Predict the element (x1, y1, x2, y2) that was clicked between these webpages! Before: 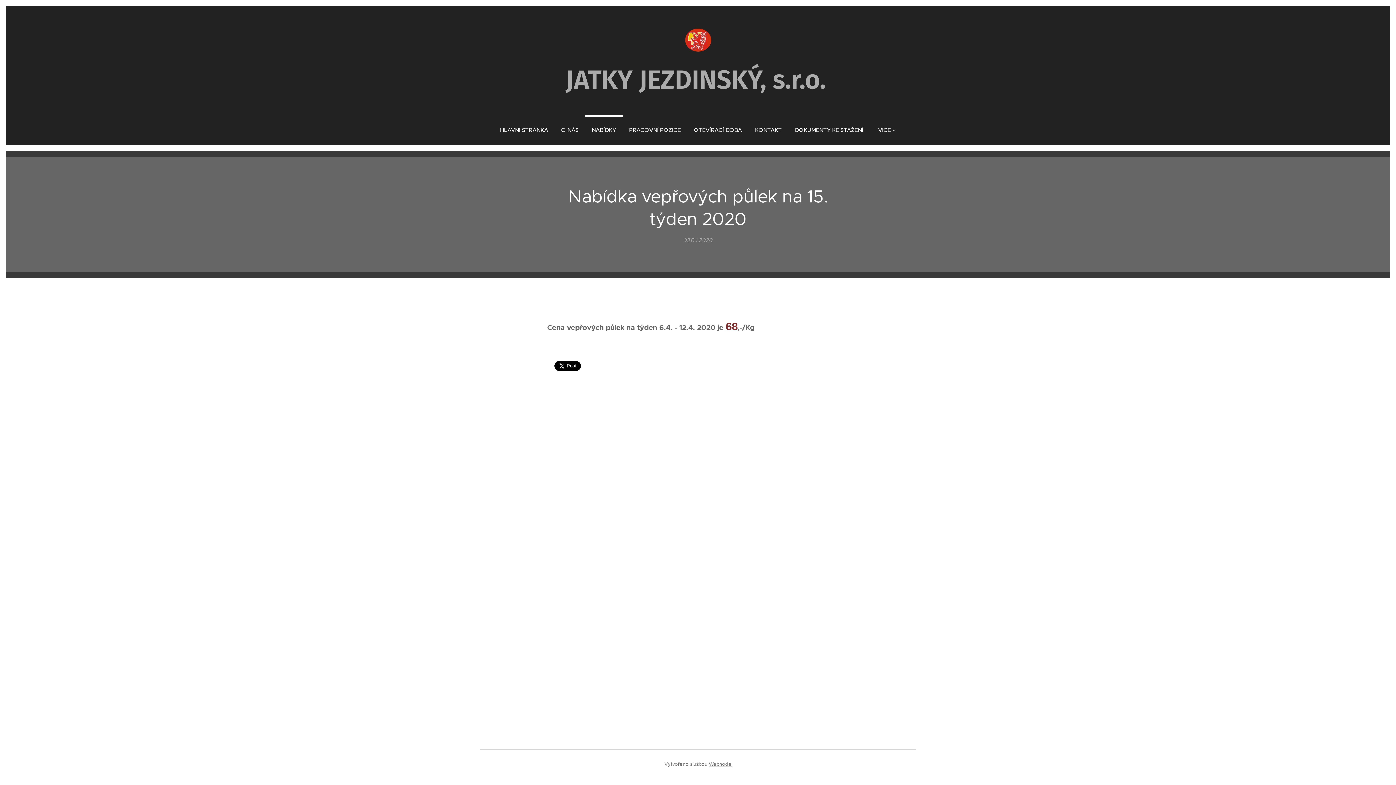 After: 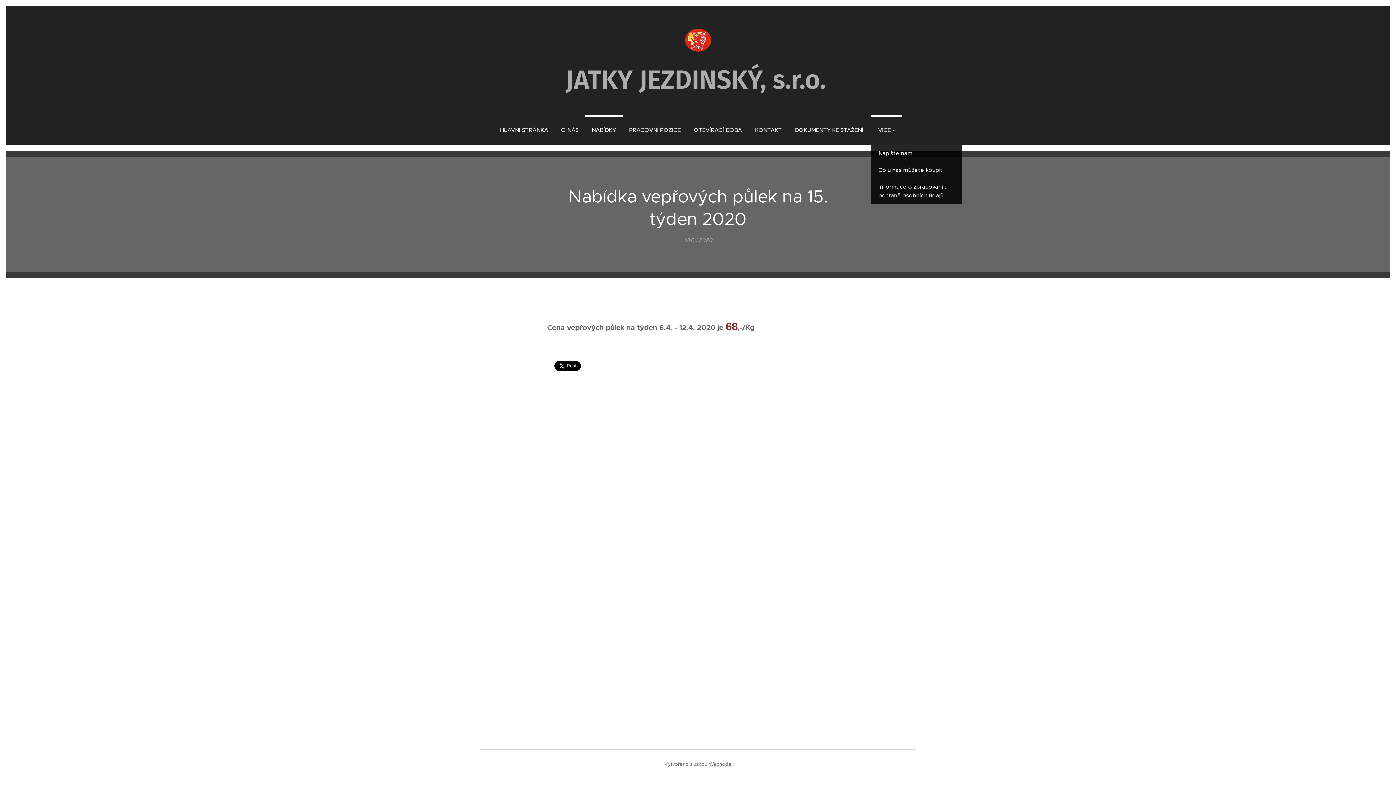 Action: bbox: (871, 115, 902, 145) label: VÍCE